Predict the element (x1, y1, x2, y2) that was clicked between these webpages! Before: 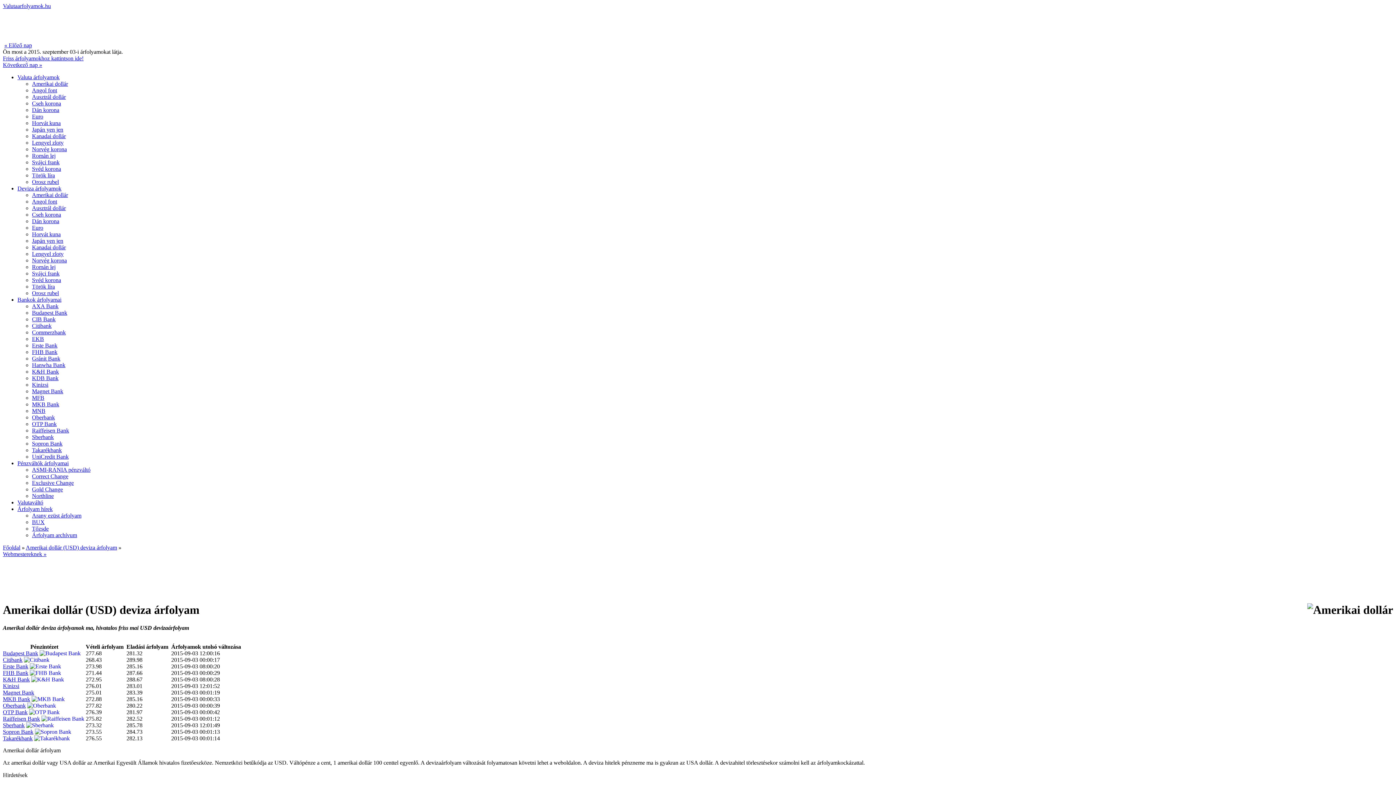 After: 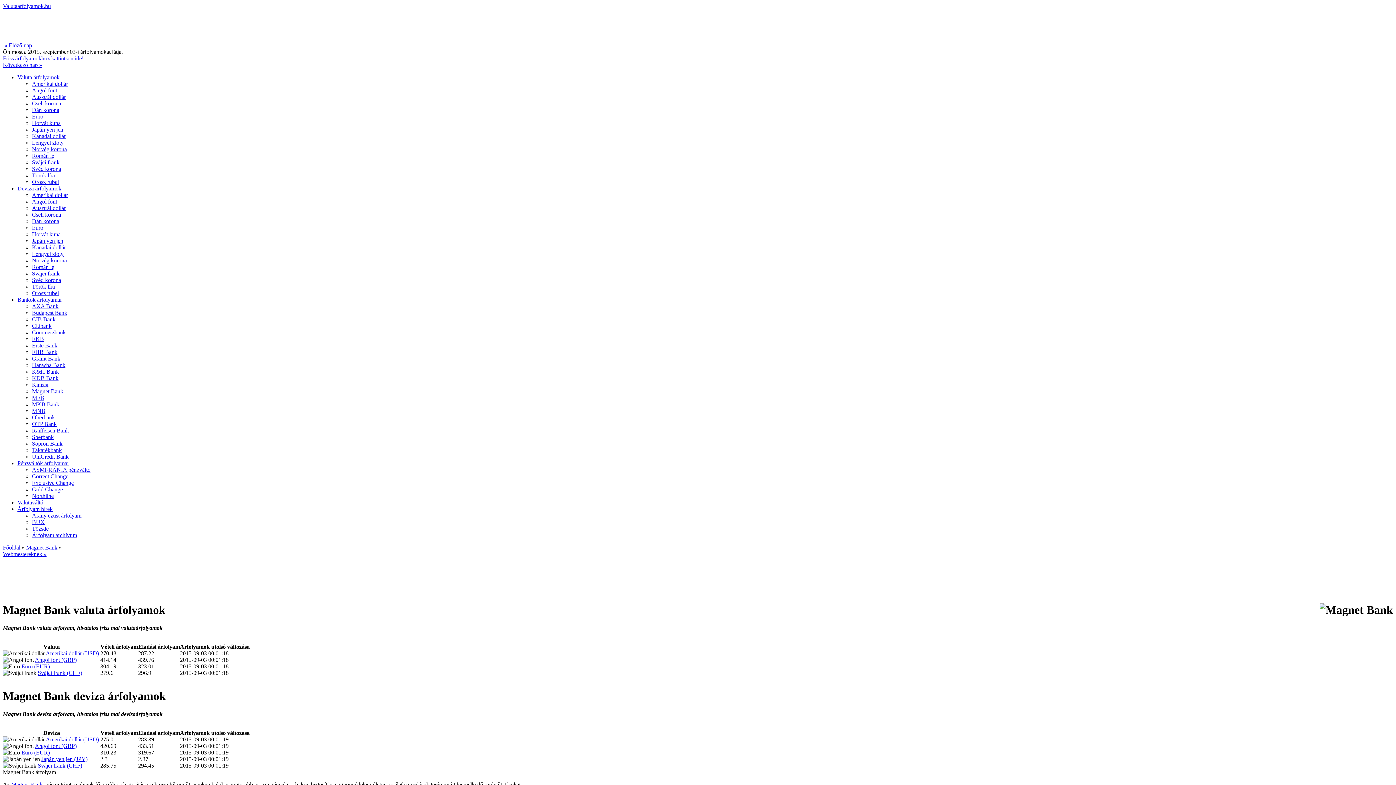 Action: bbox: (2, 689, 34, 695) label: Magnet Bank